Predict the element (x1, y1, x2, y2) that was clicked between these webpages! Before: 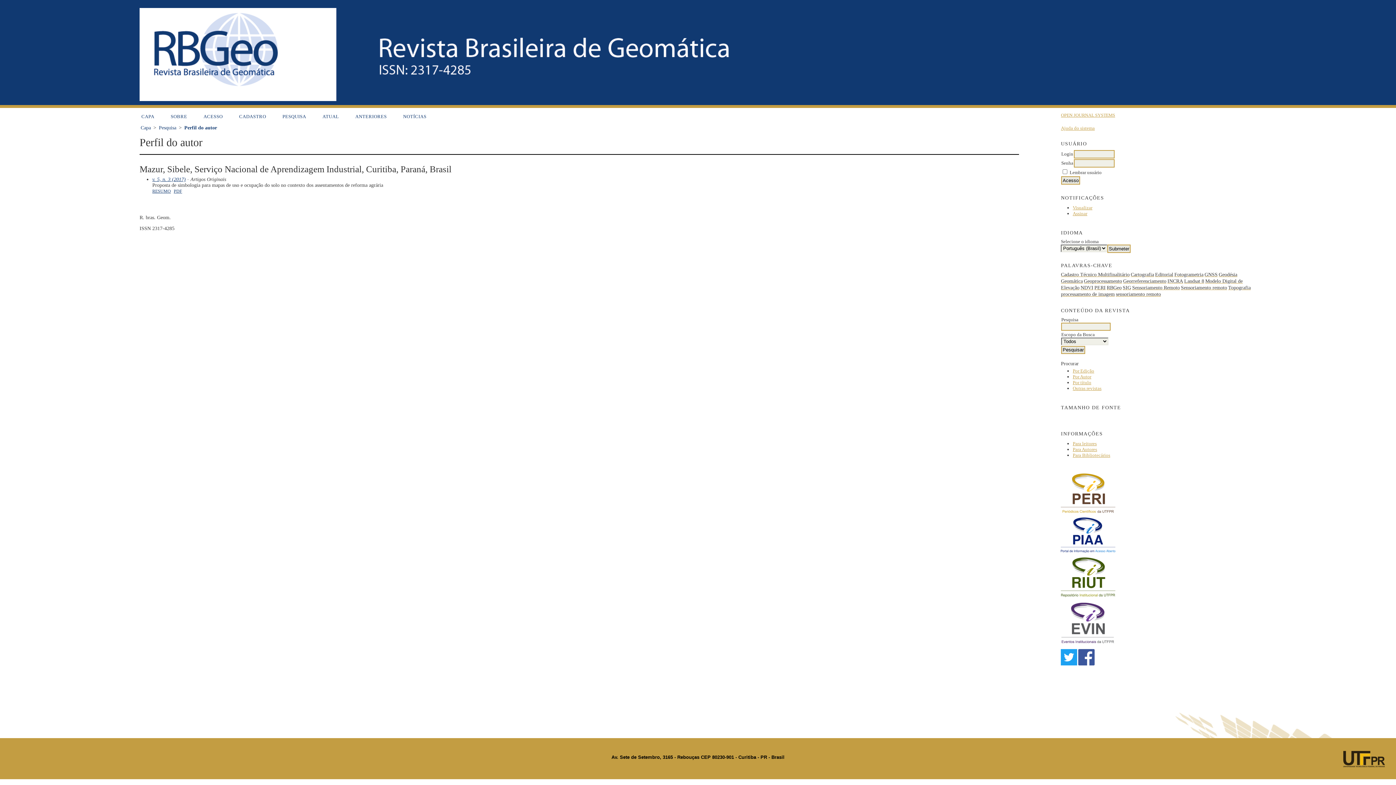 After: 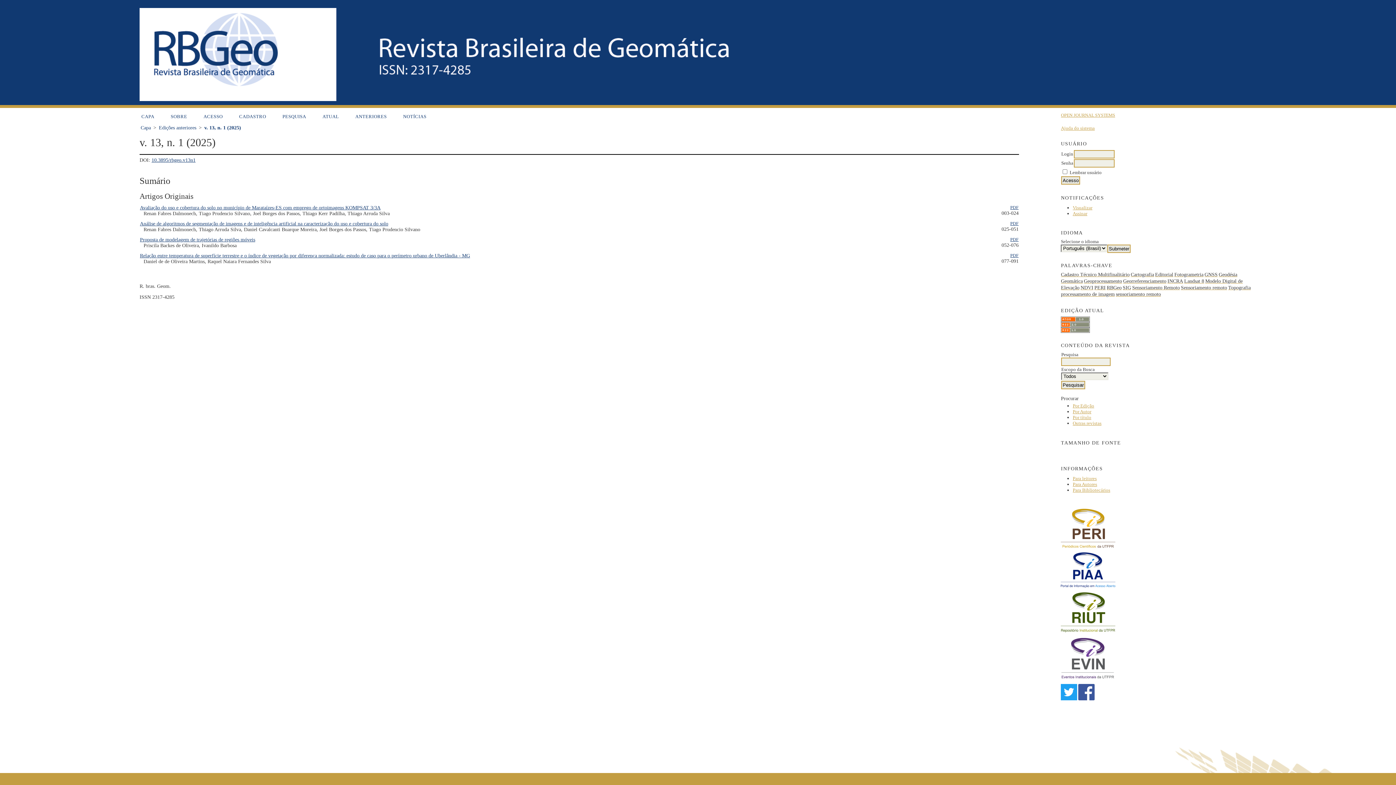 Action: bbox: (320, 112, 340, 121) label: ATUAL